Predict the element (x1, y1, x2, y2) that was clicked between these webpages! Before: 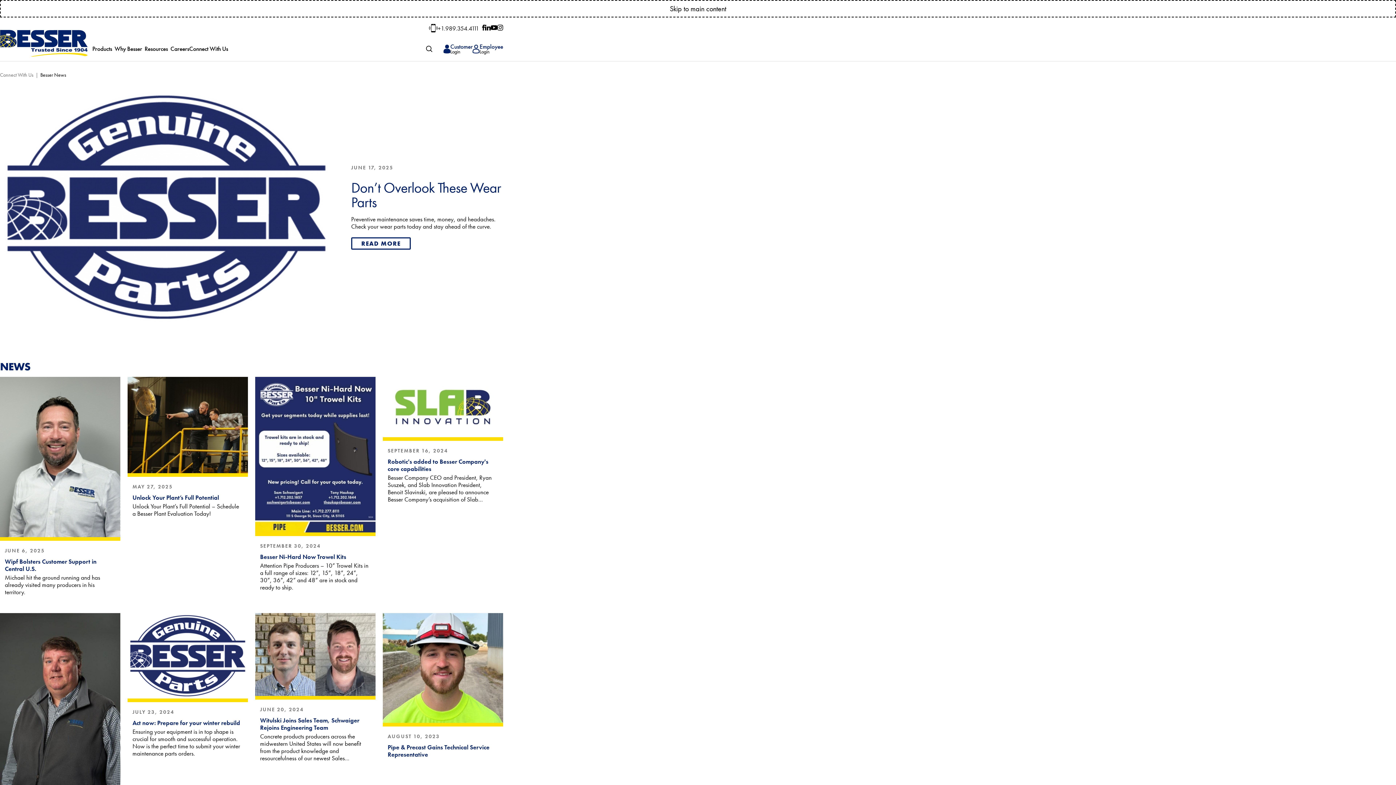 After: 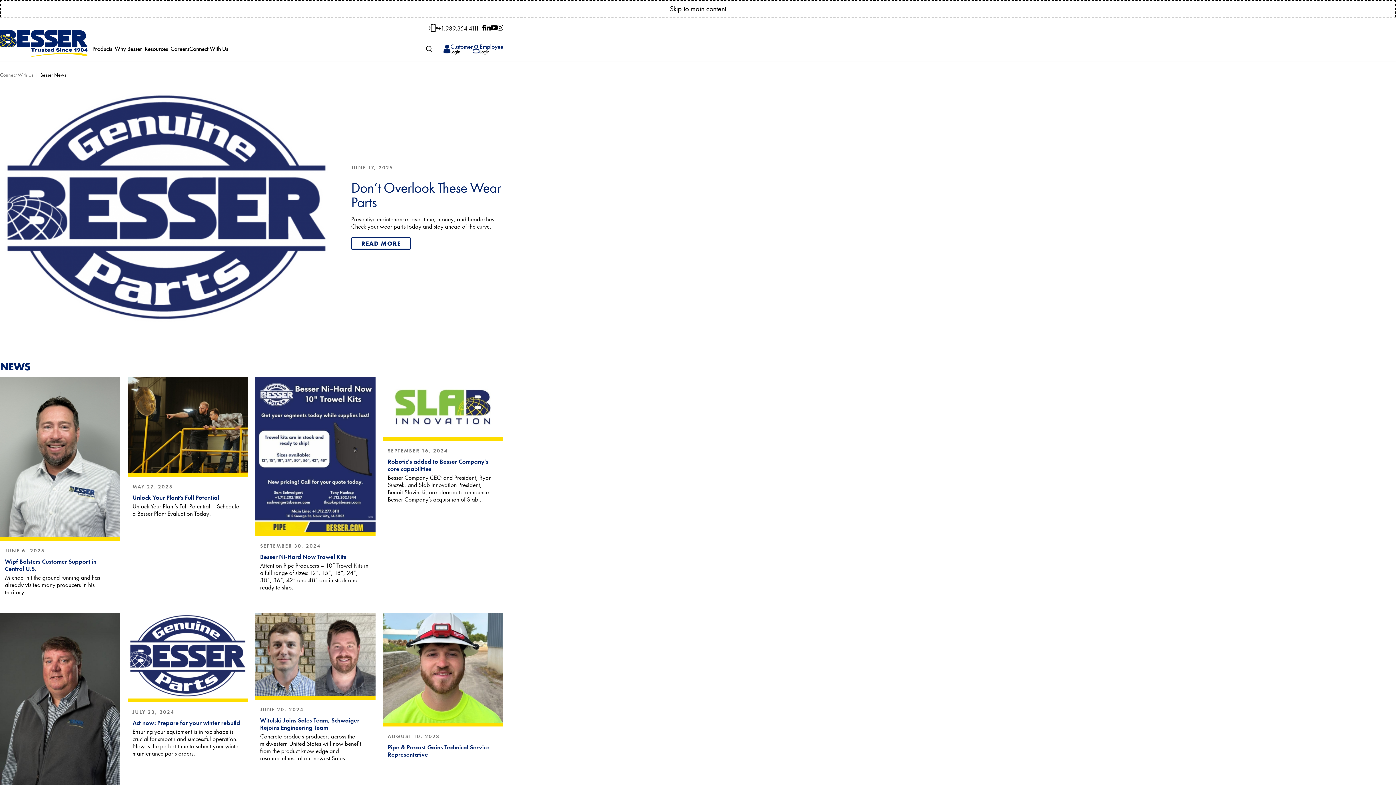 Action: label: Follow on YouTube bbox: (490, 24, 497, 30)